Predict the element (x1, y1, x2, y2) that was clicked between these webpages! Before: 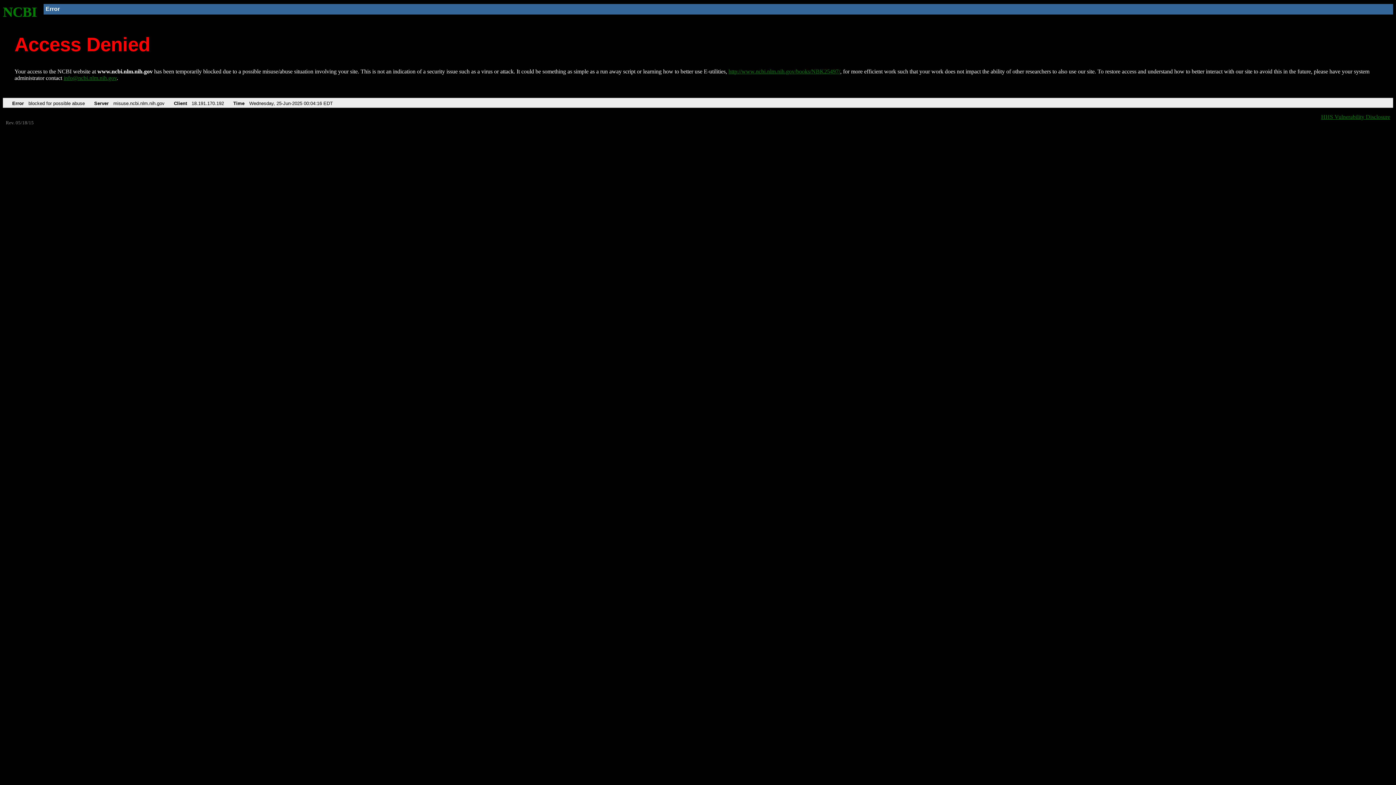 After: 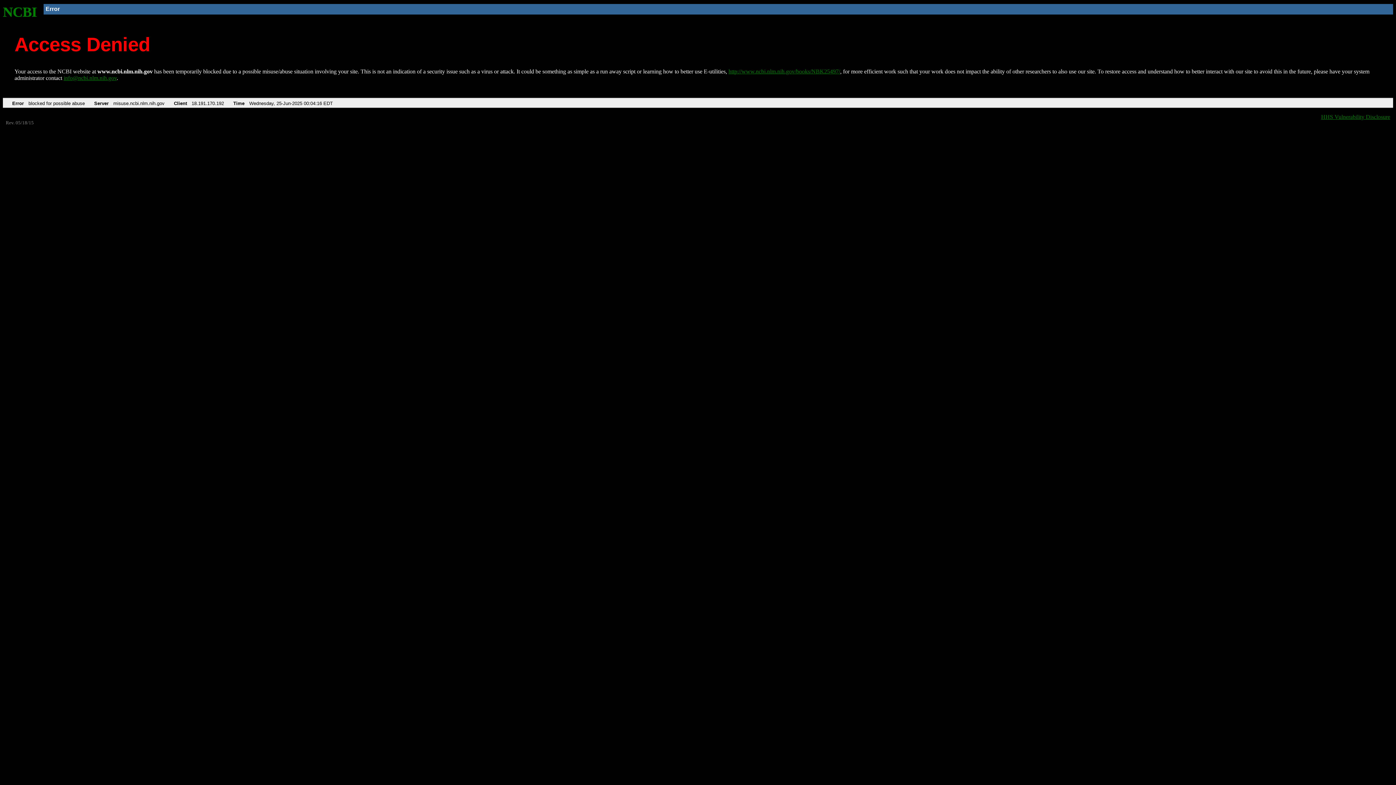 Action: label: info@ncbi.nlm.nih.gov bbox: (63, 75, 116, 81)